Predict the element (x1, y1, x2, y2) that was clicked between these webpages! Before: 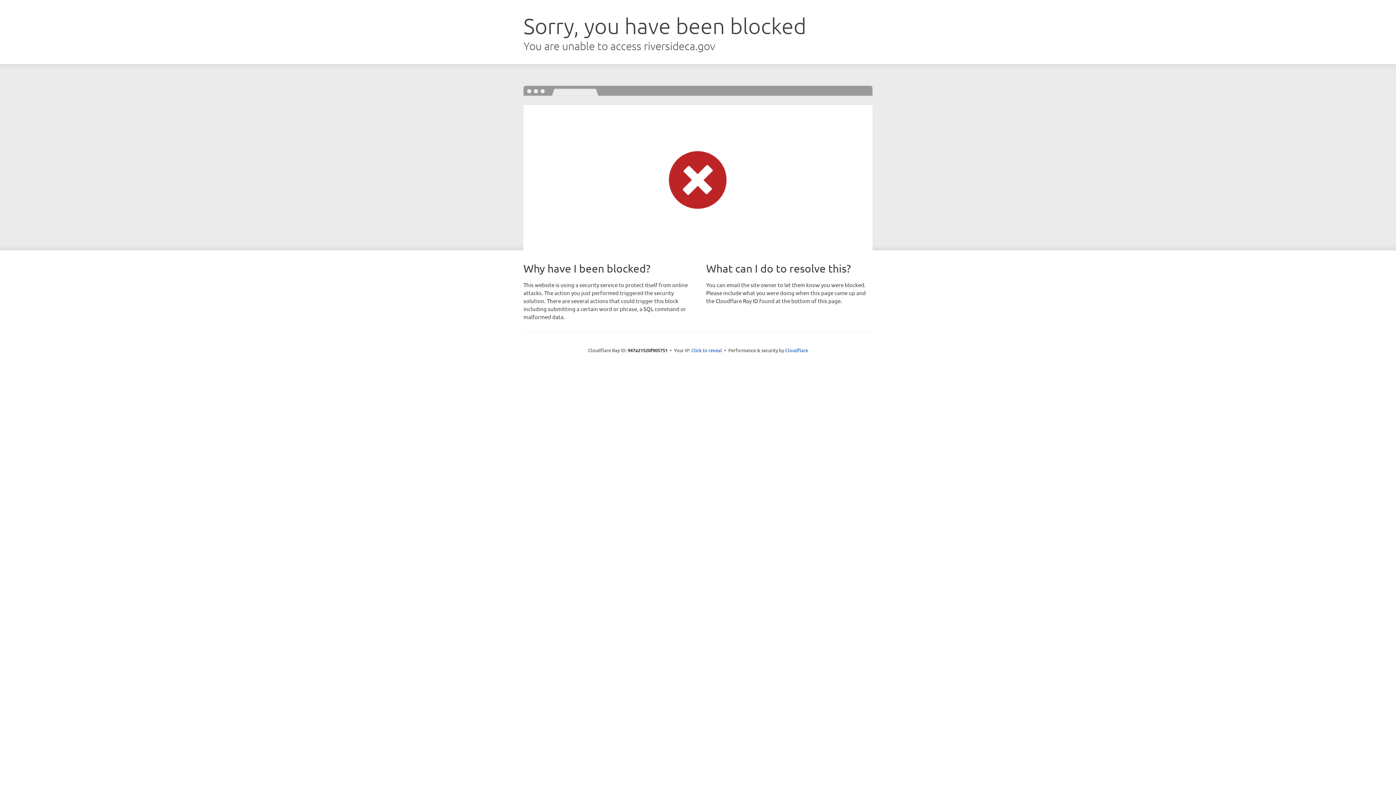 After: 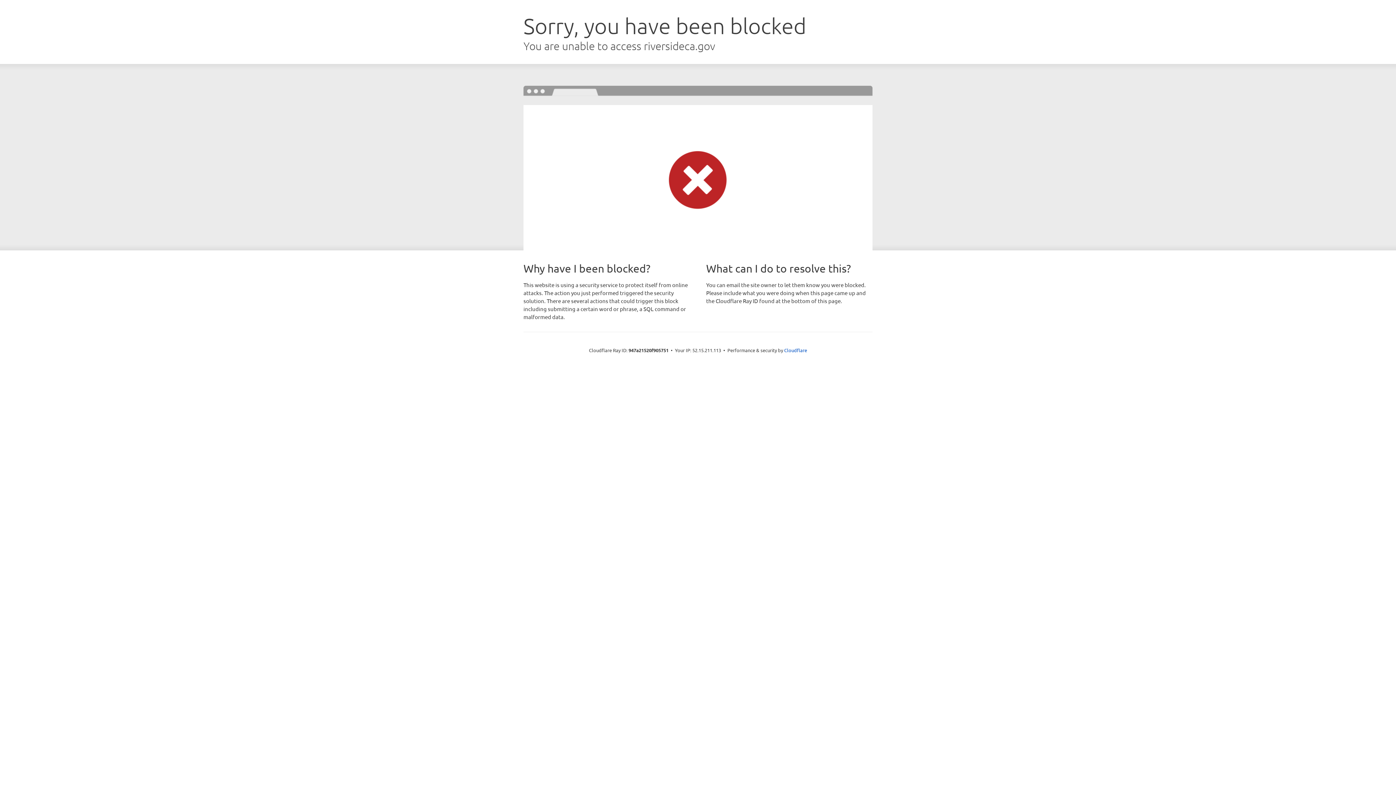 Action: bbox: (691, 346, 722, 353) label: Click to reveal